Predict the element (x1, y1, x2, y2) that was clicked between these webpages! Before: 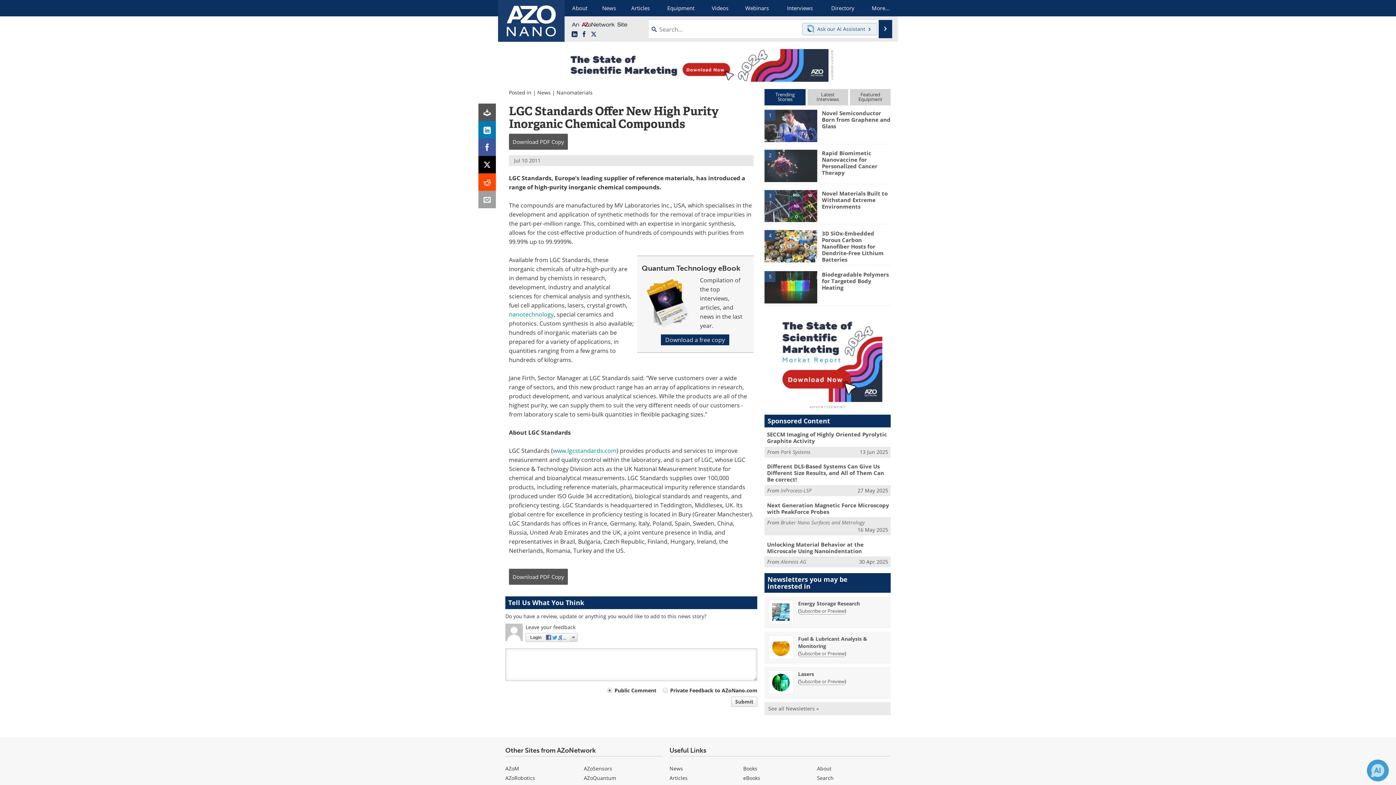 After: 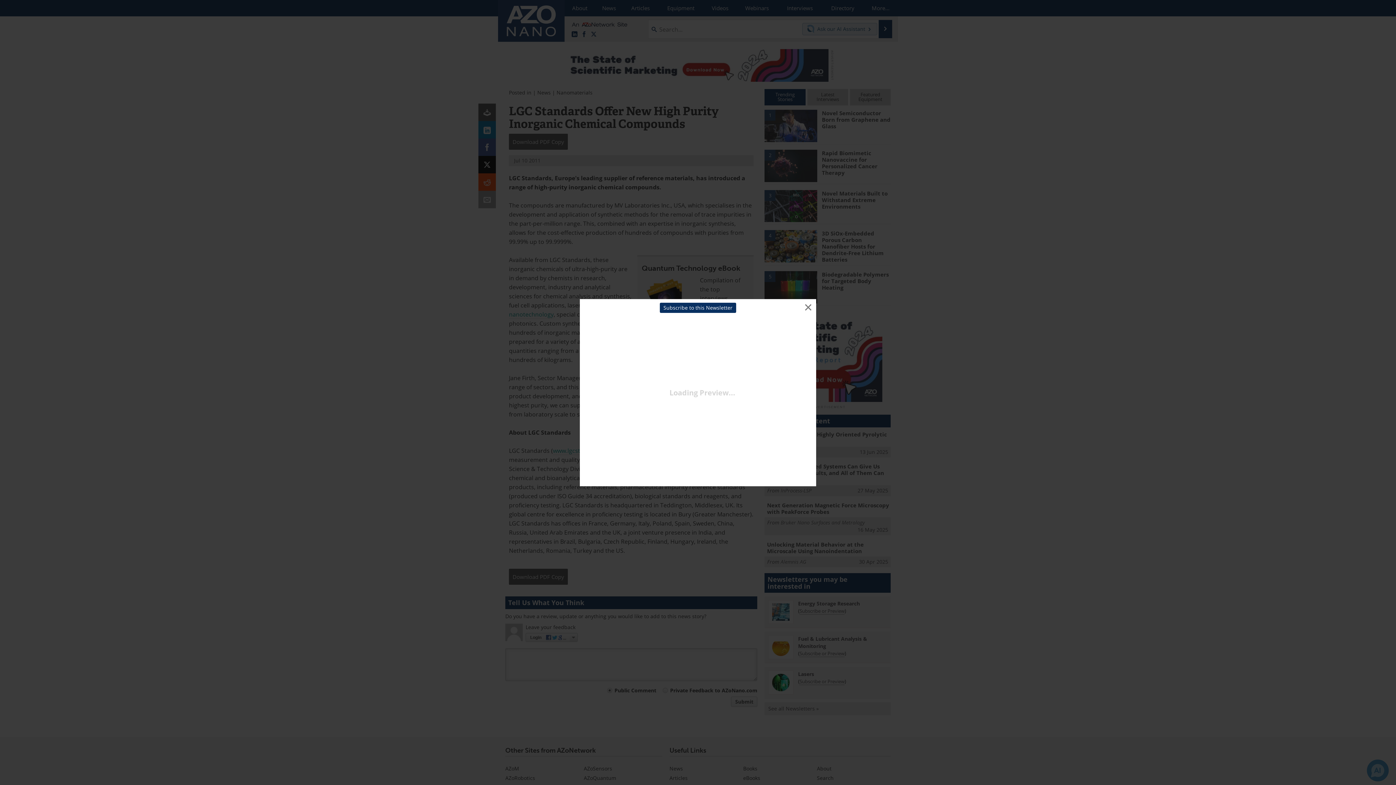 Action: label: Subscribe or Preview Fuel &amp; Lubricant Analysis &amp; Monitoring Newsletter bbox: (799, 650, 844, 657)